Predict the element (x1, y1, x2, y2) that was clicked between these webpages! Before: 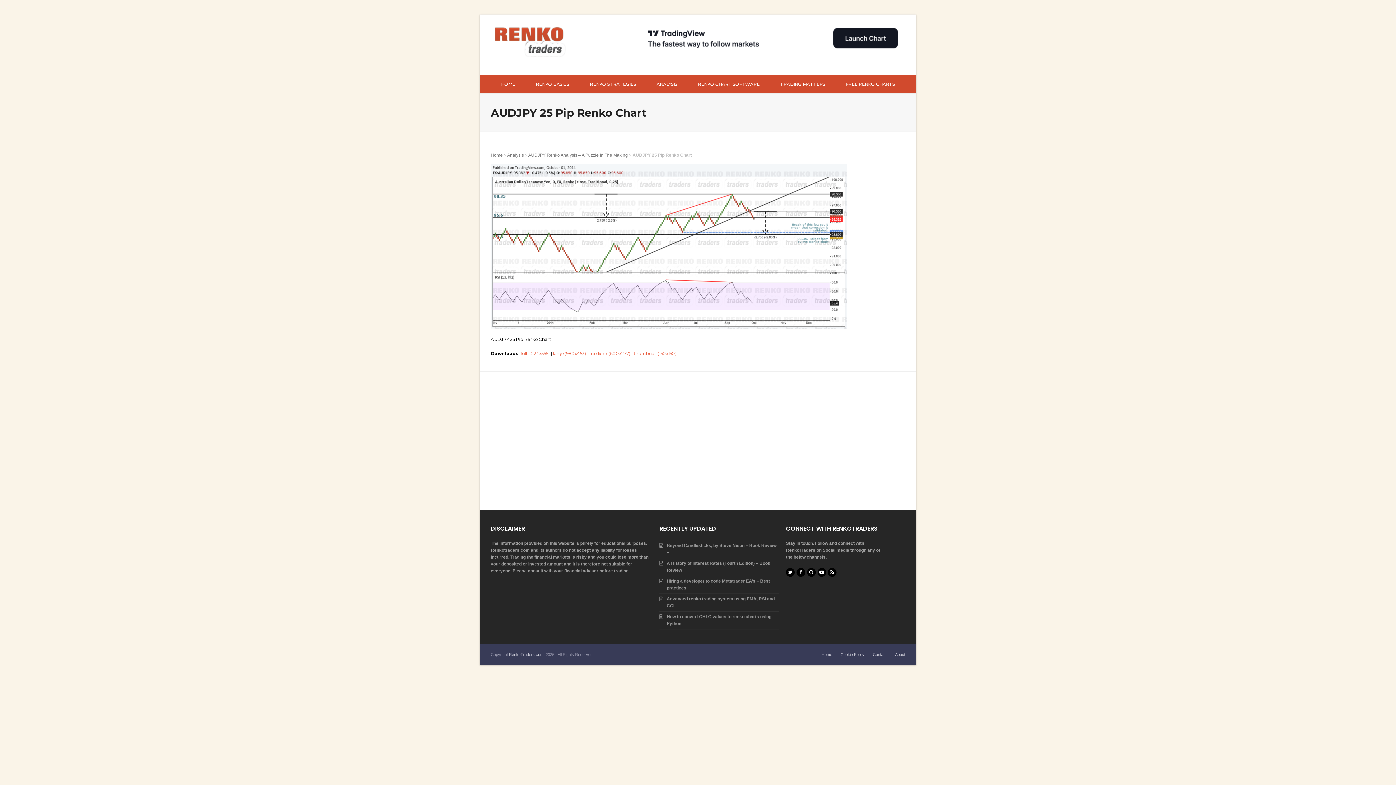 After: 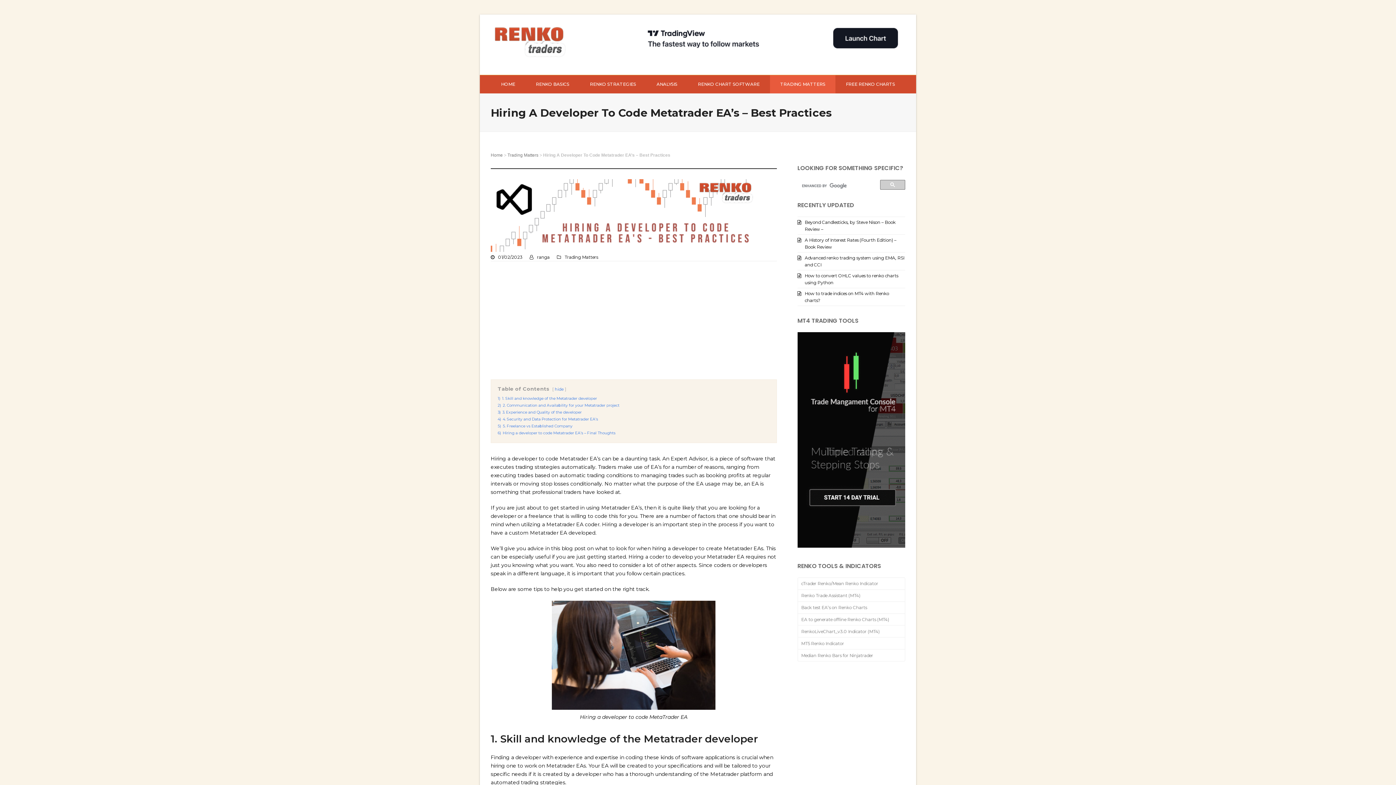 Action: label: Hiring a developer to code Metatrader EA’s – Best practices bbox: (659, 578, 778, 592)